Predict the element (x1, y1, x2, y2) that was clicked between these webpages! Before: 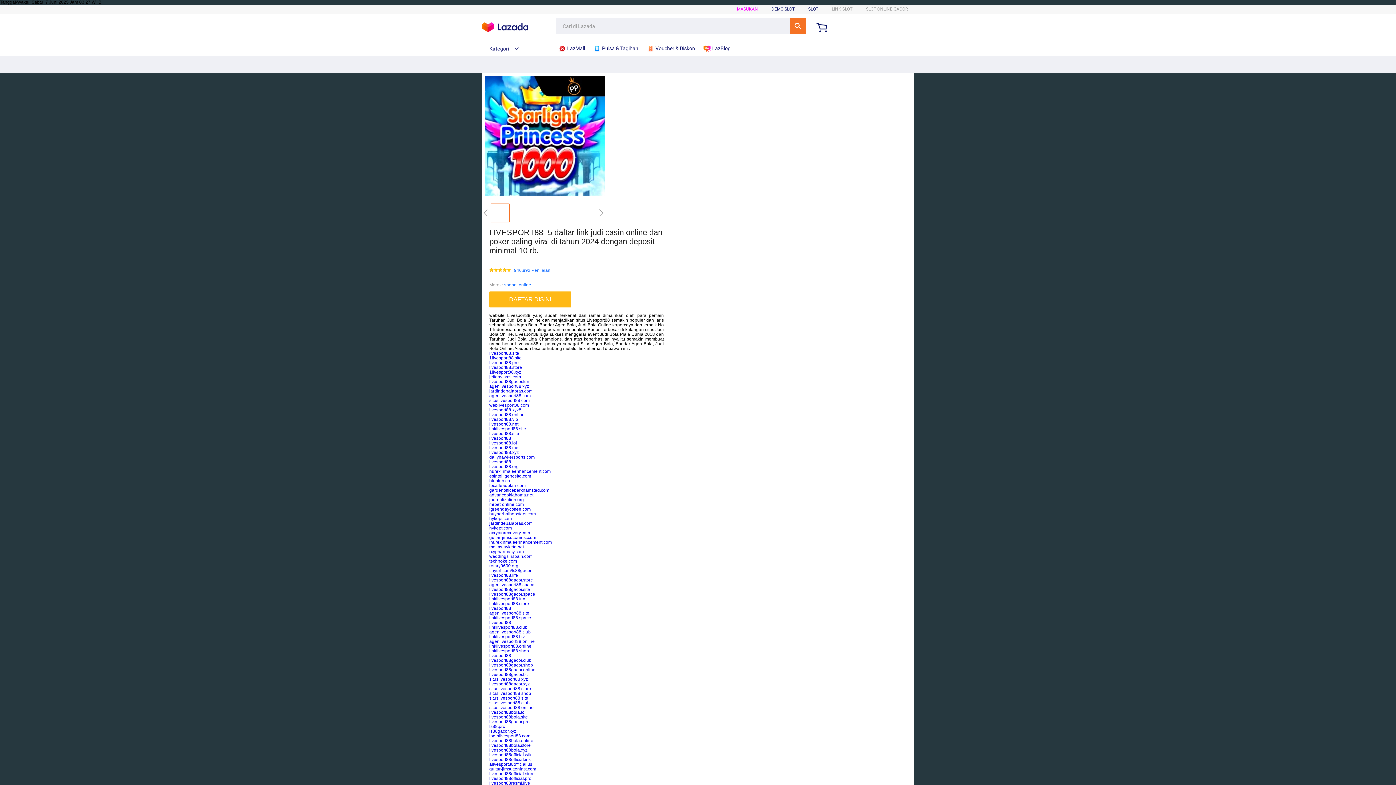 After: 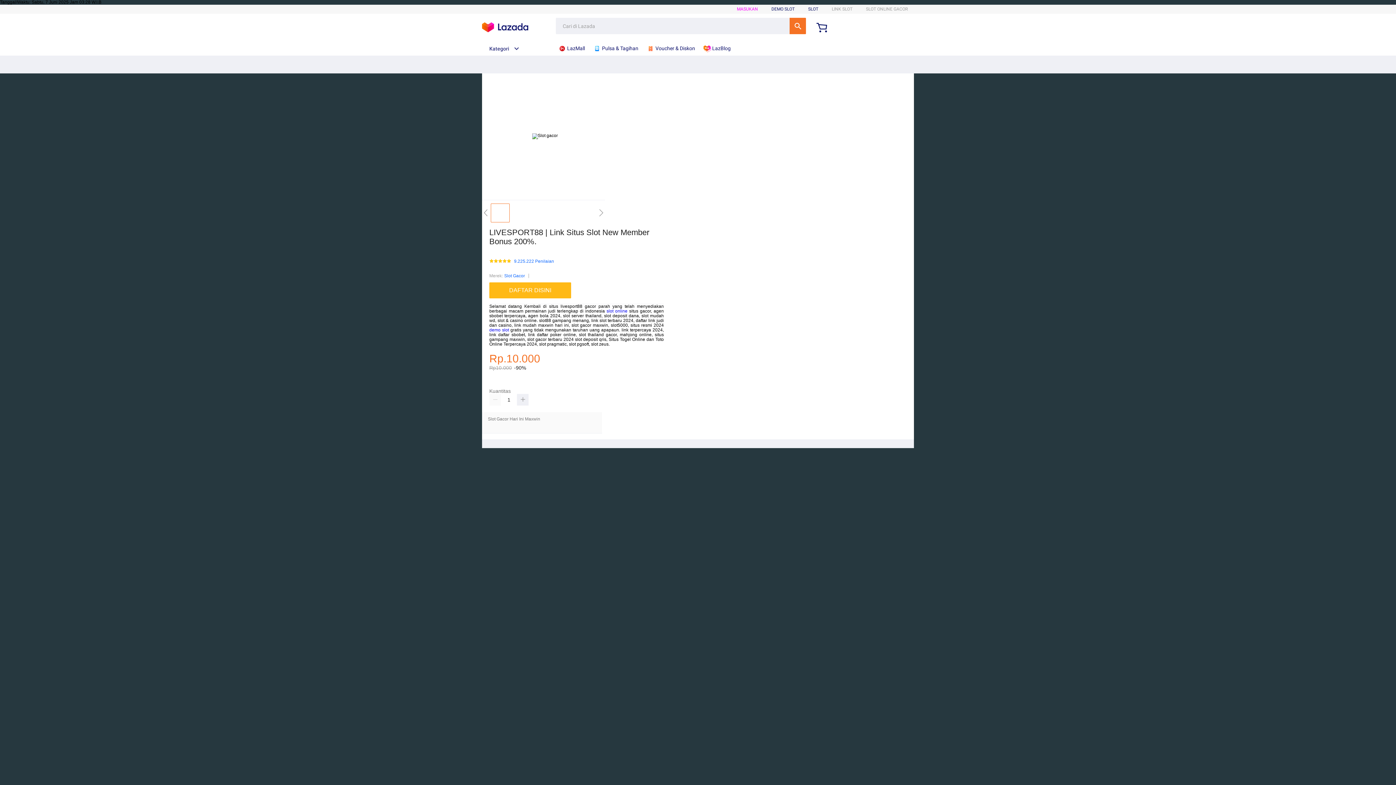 Action: bbox: (489, 525, 512, 531) label: hykept.com